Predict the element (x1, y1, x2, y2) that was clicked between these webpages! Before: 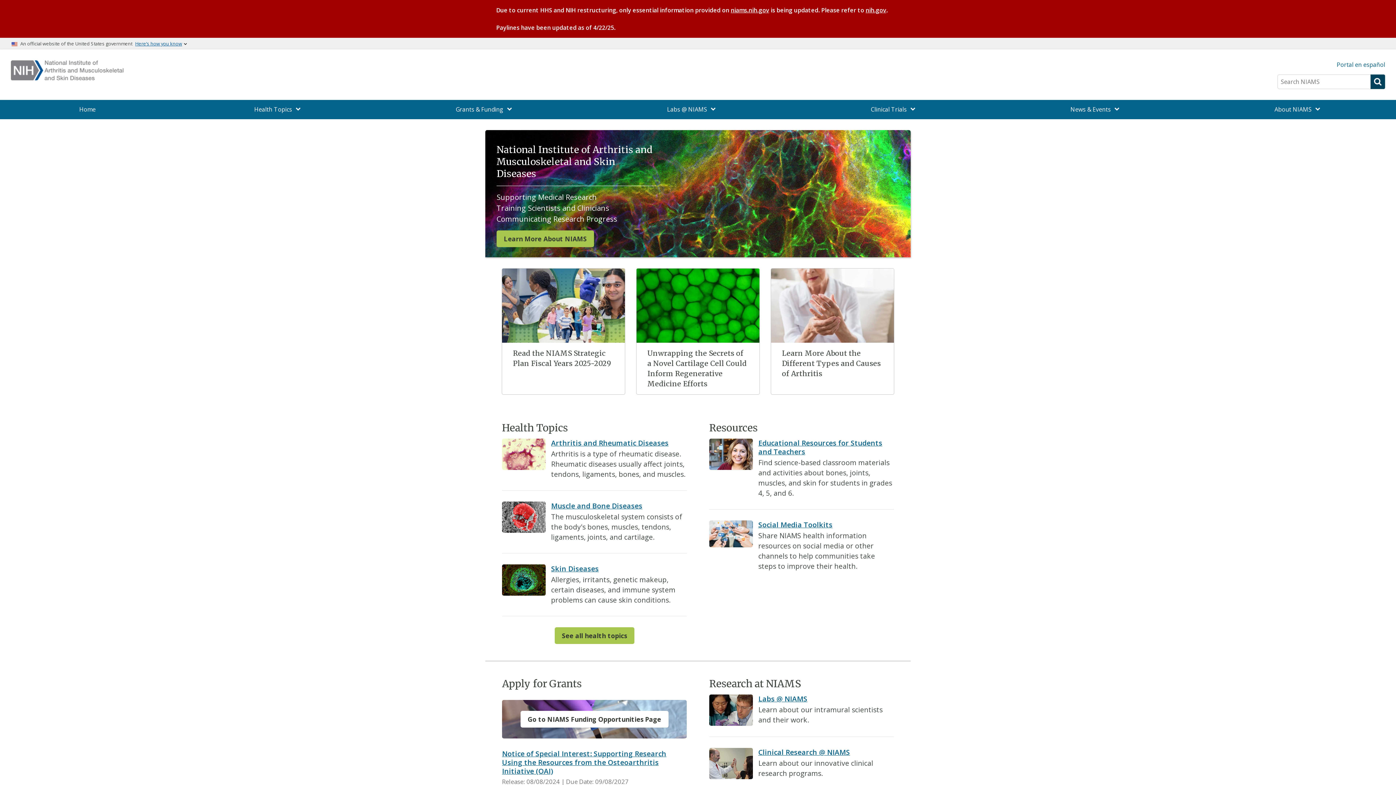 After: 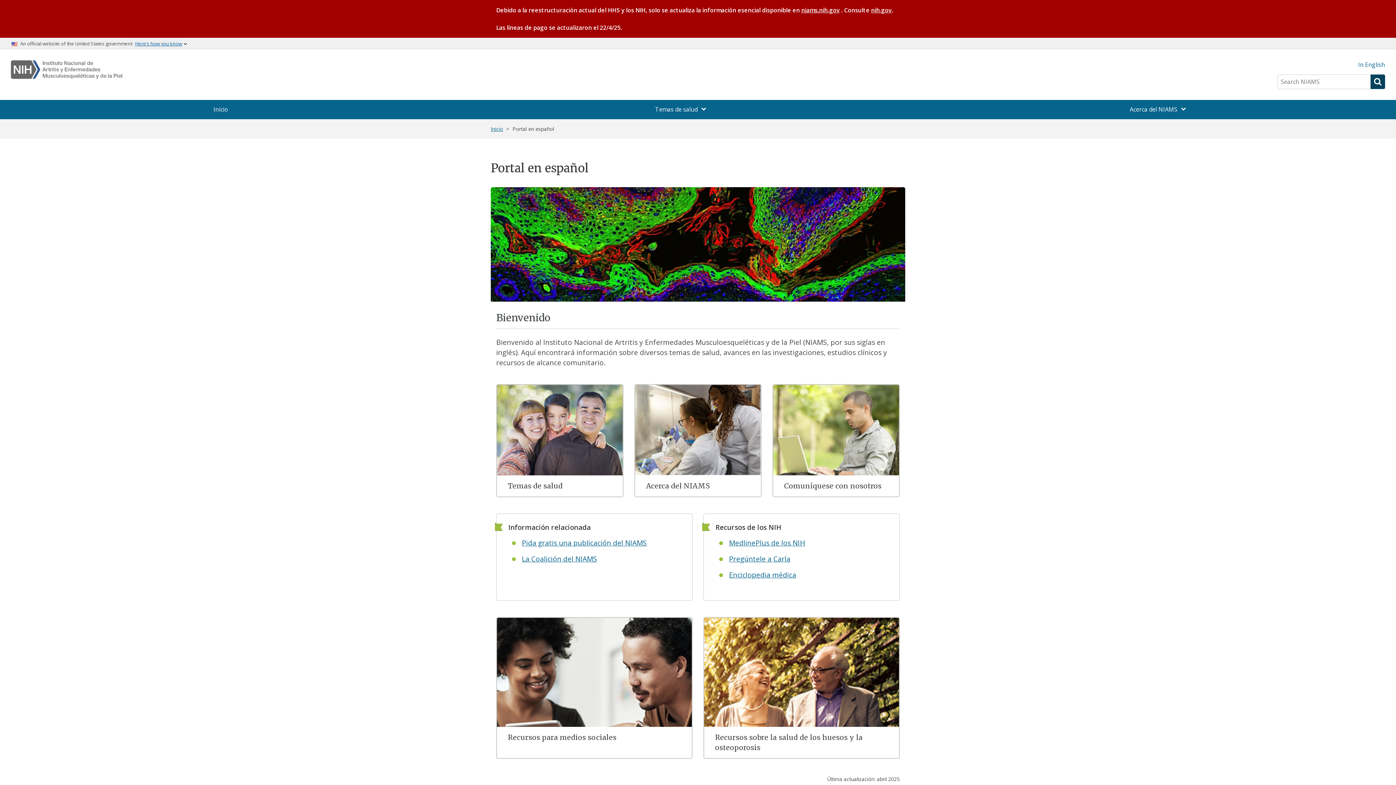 Action: label: Portal en español bbox: (1337, 60, 1385, 69)